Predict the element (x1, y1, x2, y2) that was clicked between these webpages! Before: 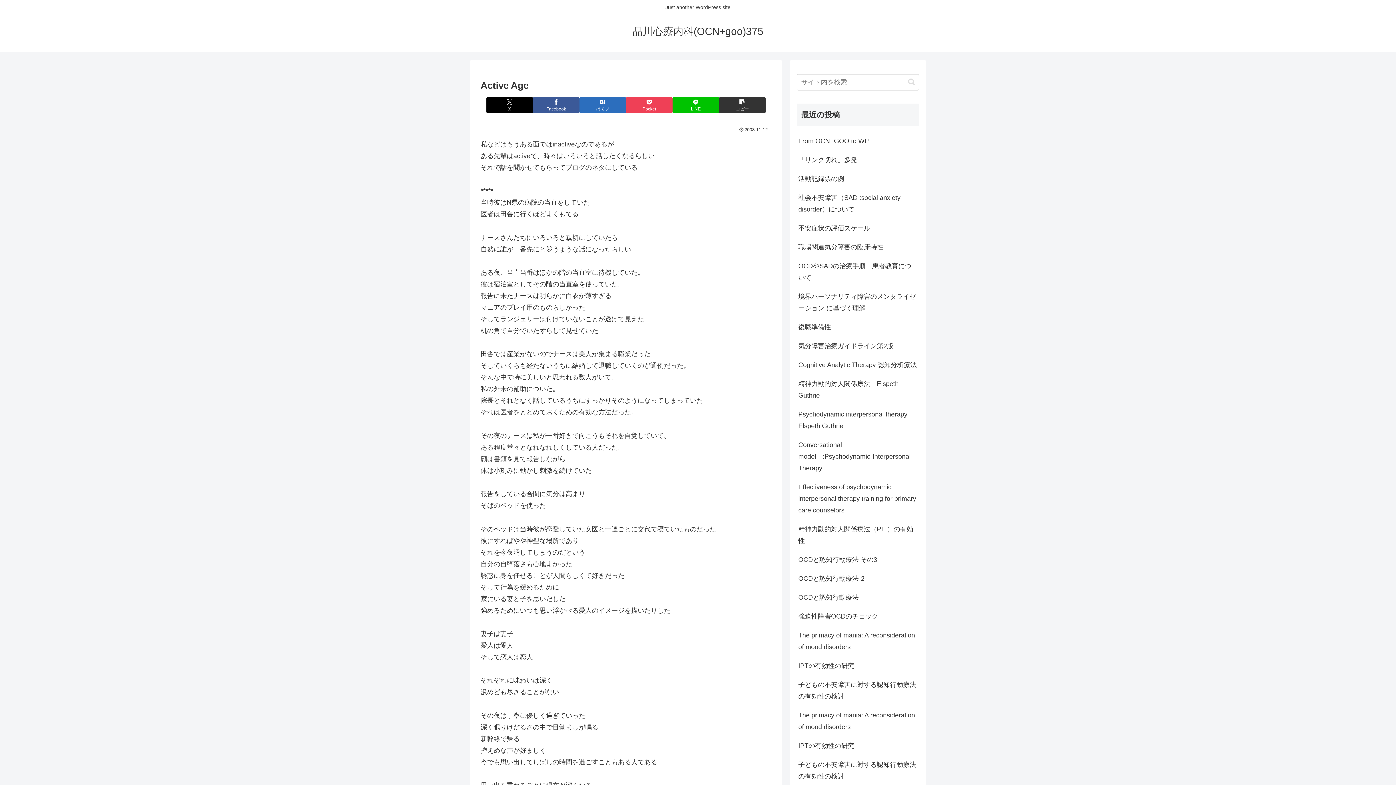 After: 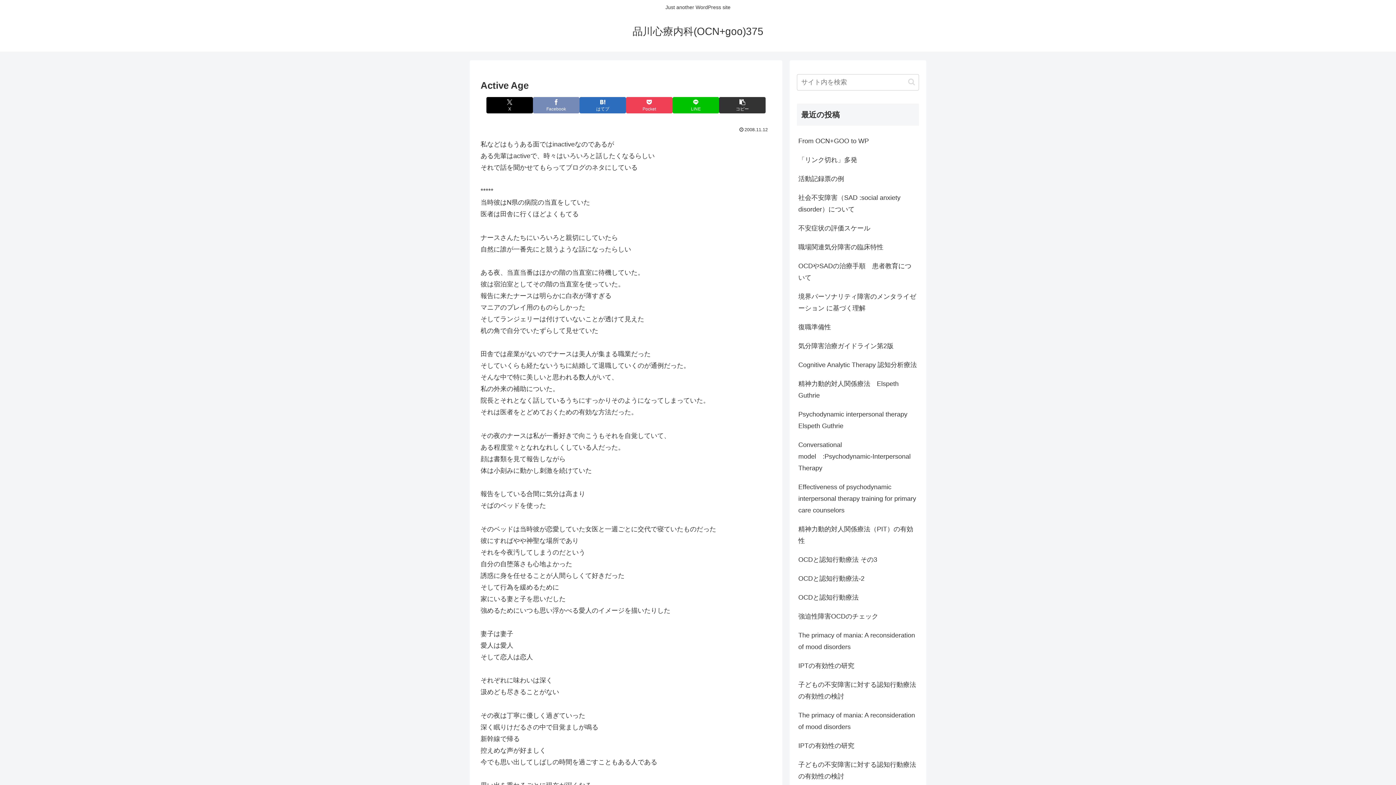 Action: bbox: (533, 97, 579, 113) label: Facebookでシェア